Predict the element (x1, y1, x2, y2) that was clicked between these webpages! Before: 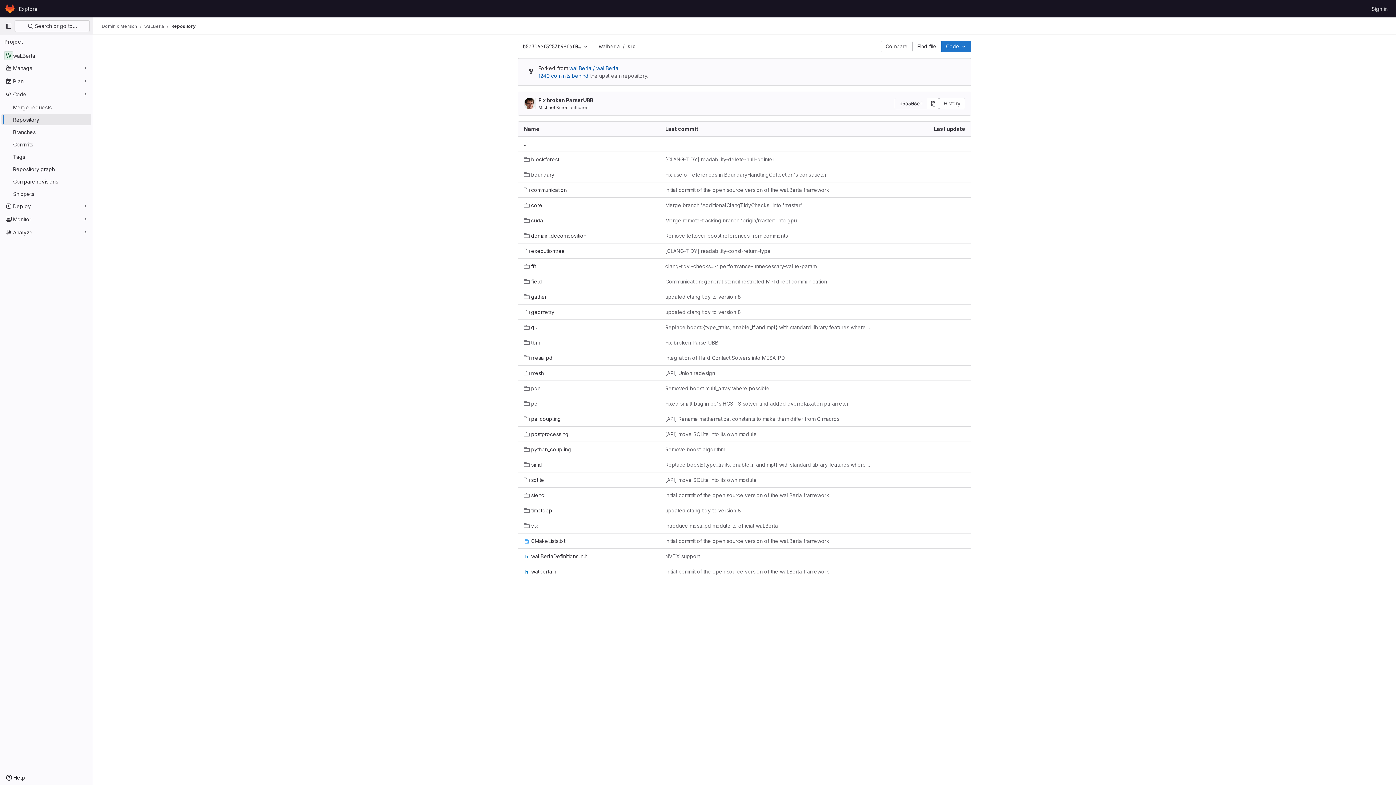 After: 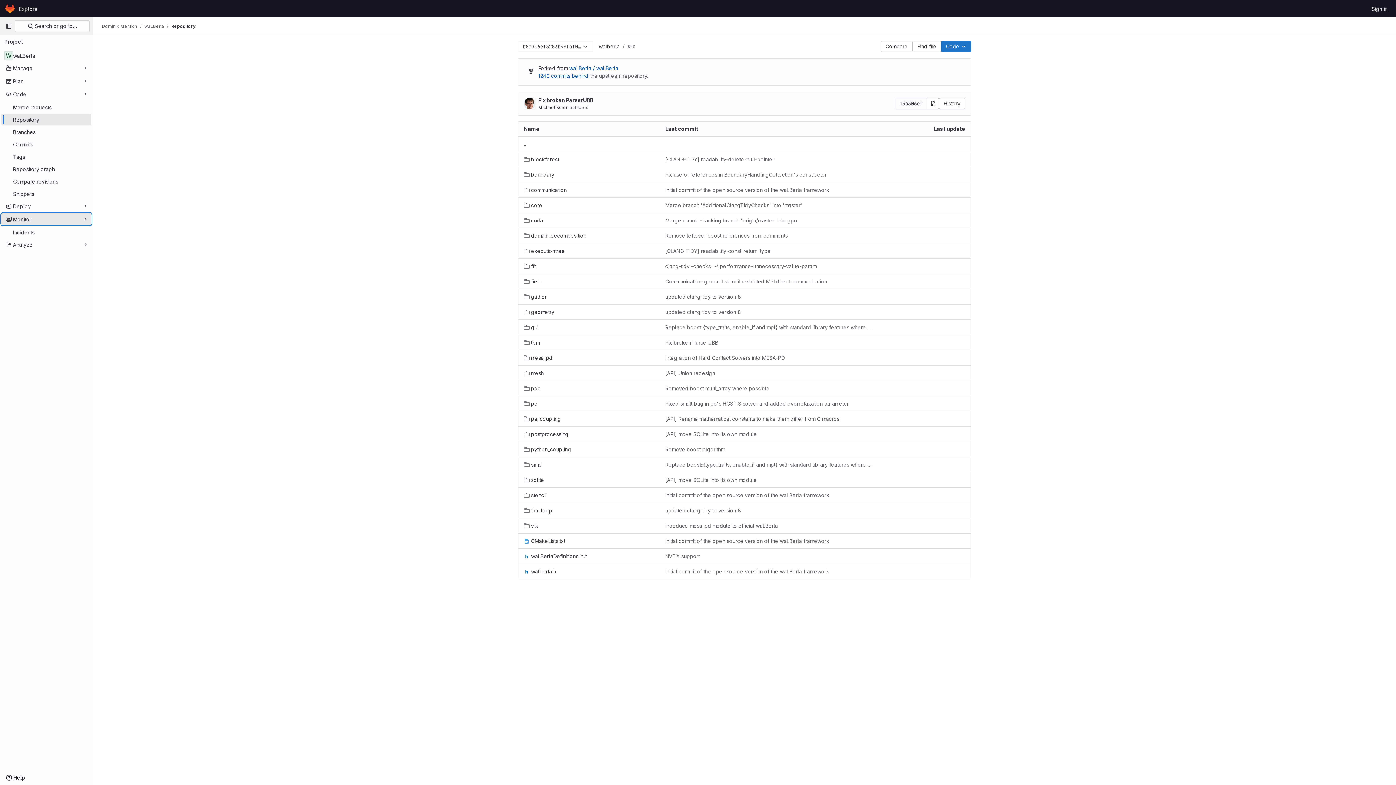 Action: bbox: (1, 213, 91, 225) label: Monitor